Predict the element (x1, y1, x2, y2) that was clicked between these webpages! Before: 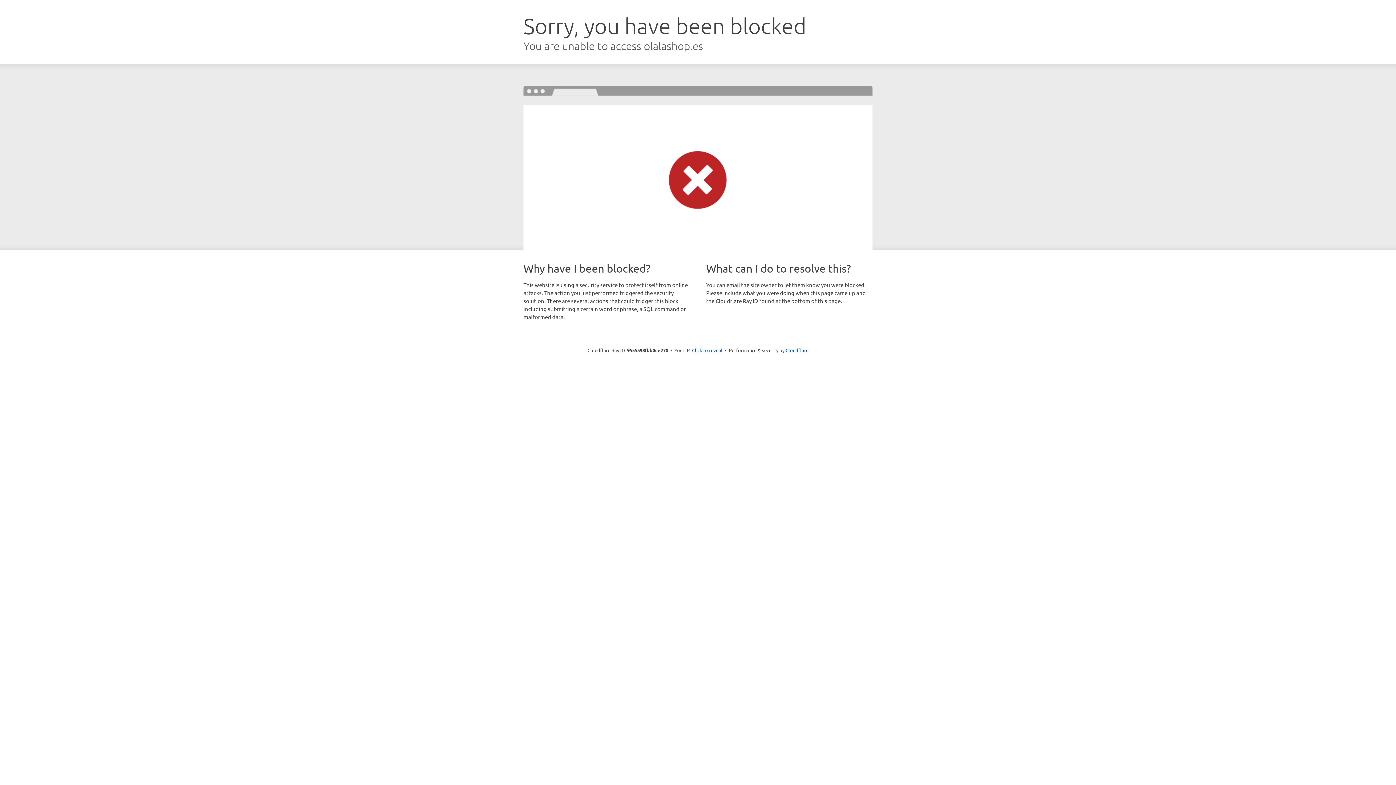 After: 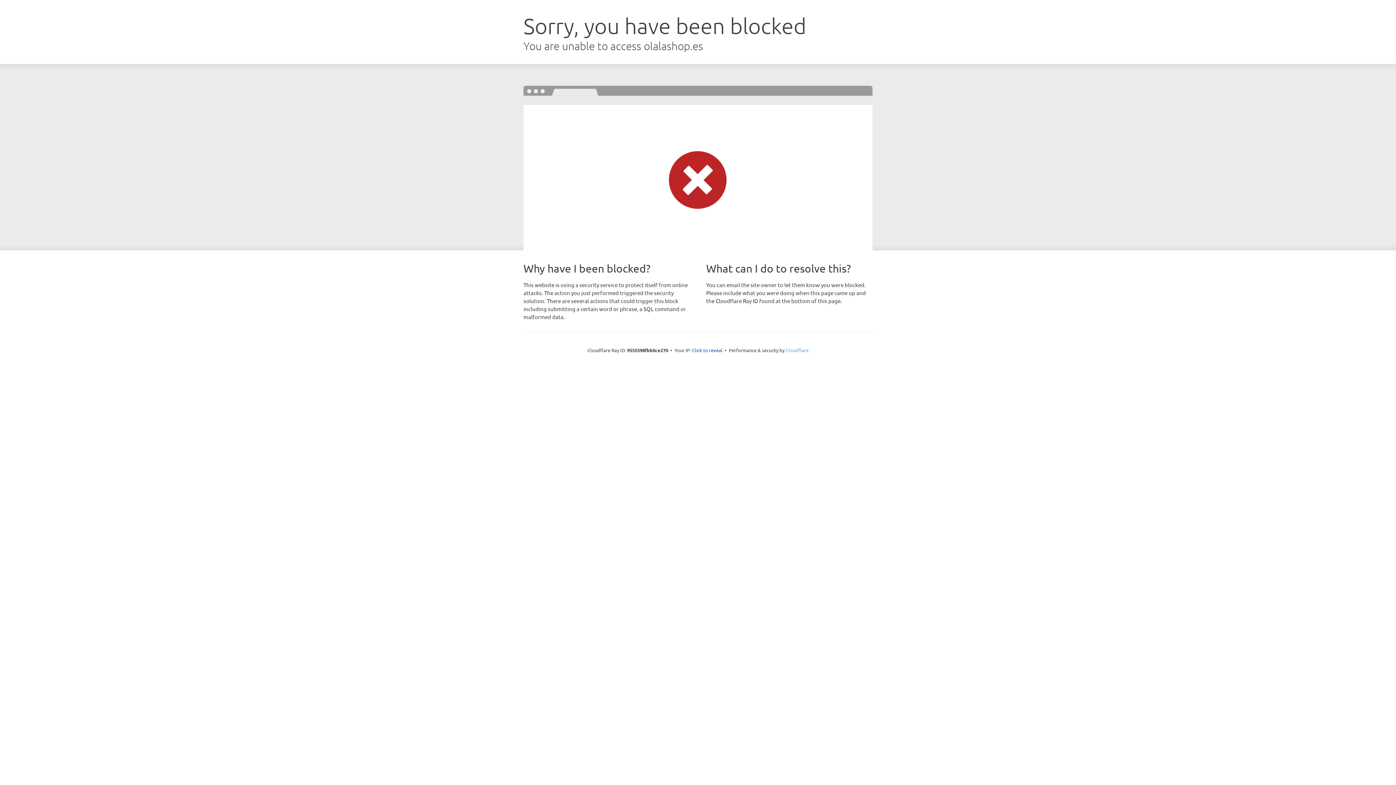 Action: label: Cloudflare bbox: (785, 347, 808, 353)